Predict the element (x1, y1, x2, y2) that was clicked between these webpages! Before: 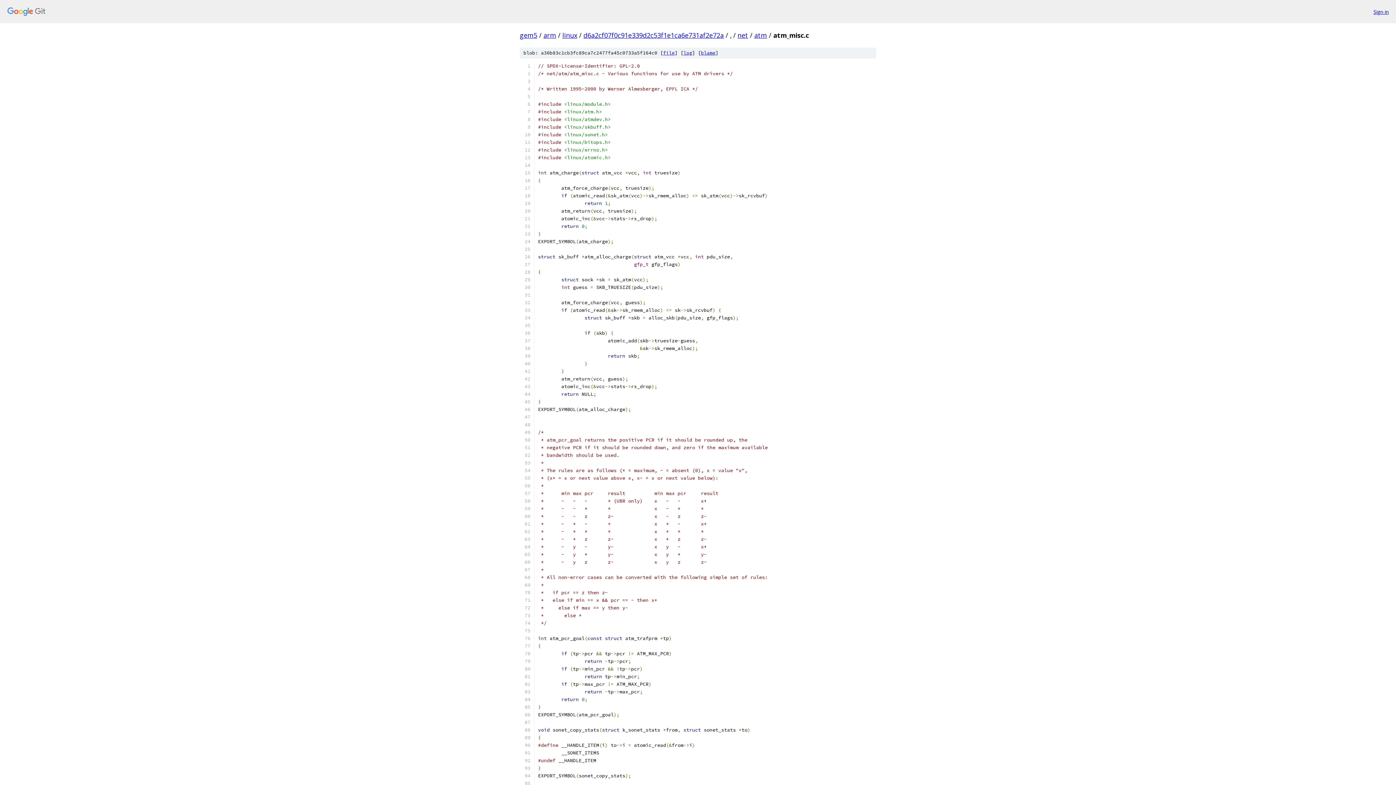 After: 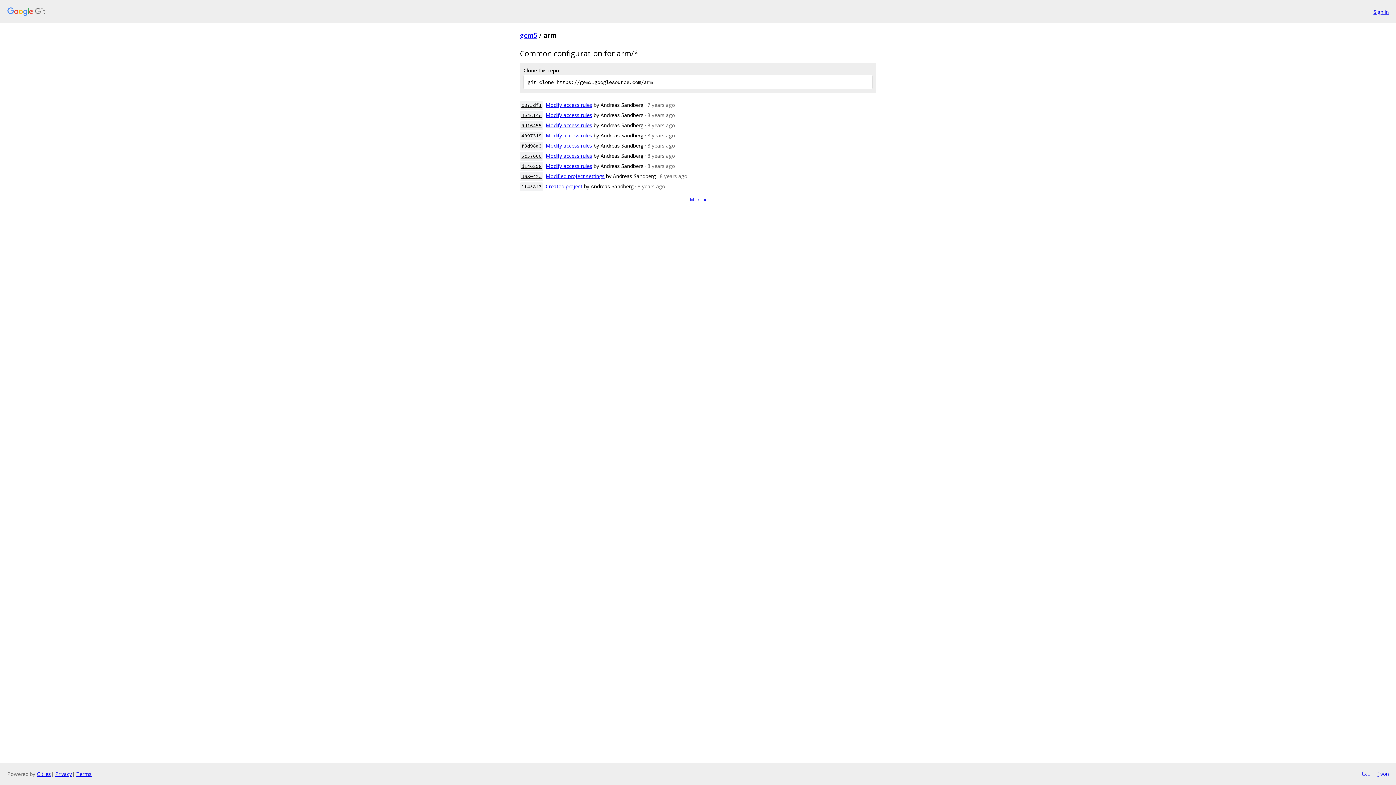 Action: bbox: (543, 30, 556, 39) label: arm